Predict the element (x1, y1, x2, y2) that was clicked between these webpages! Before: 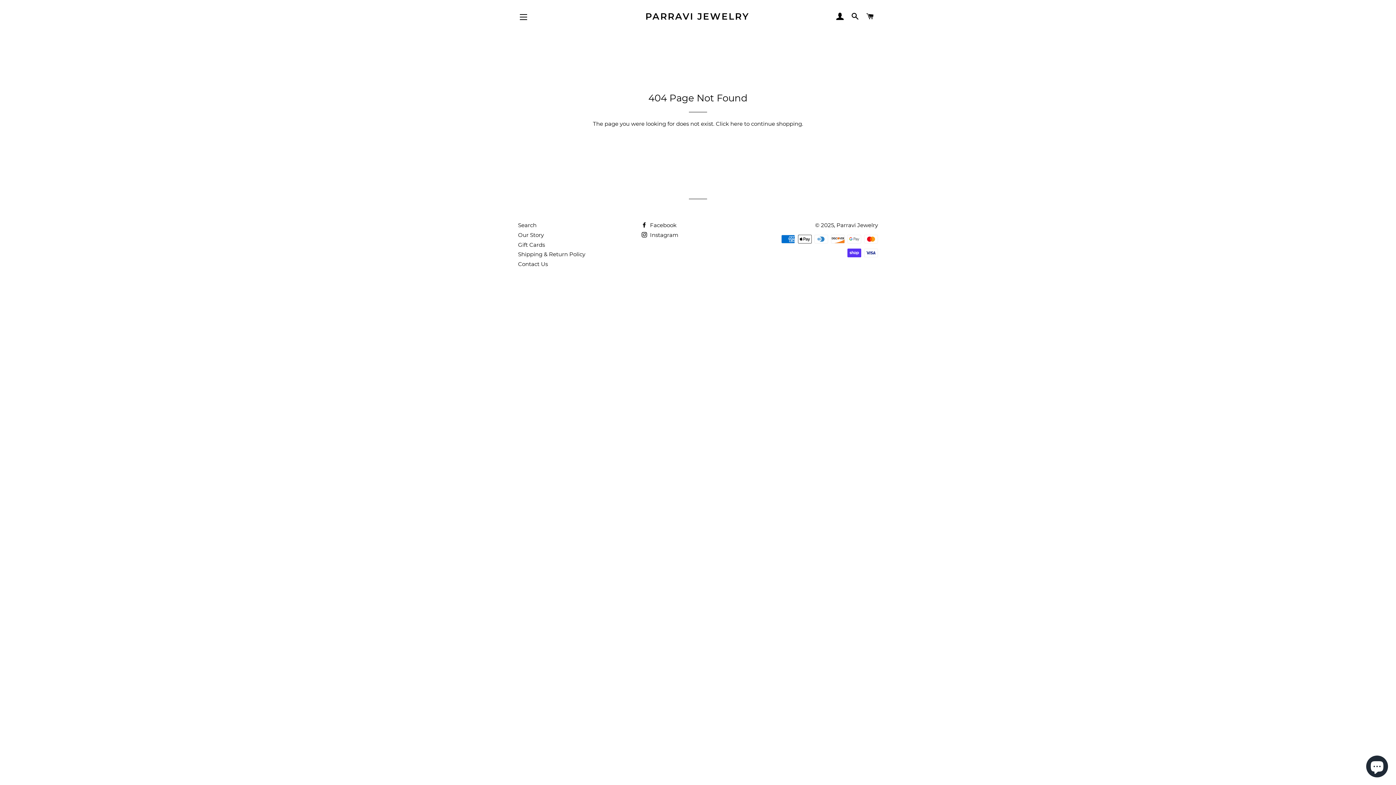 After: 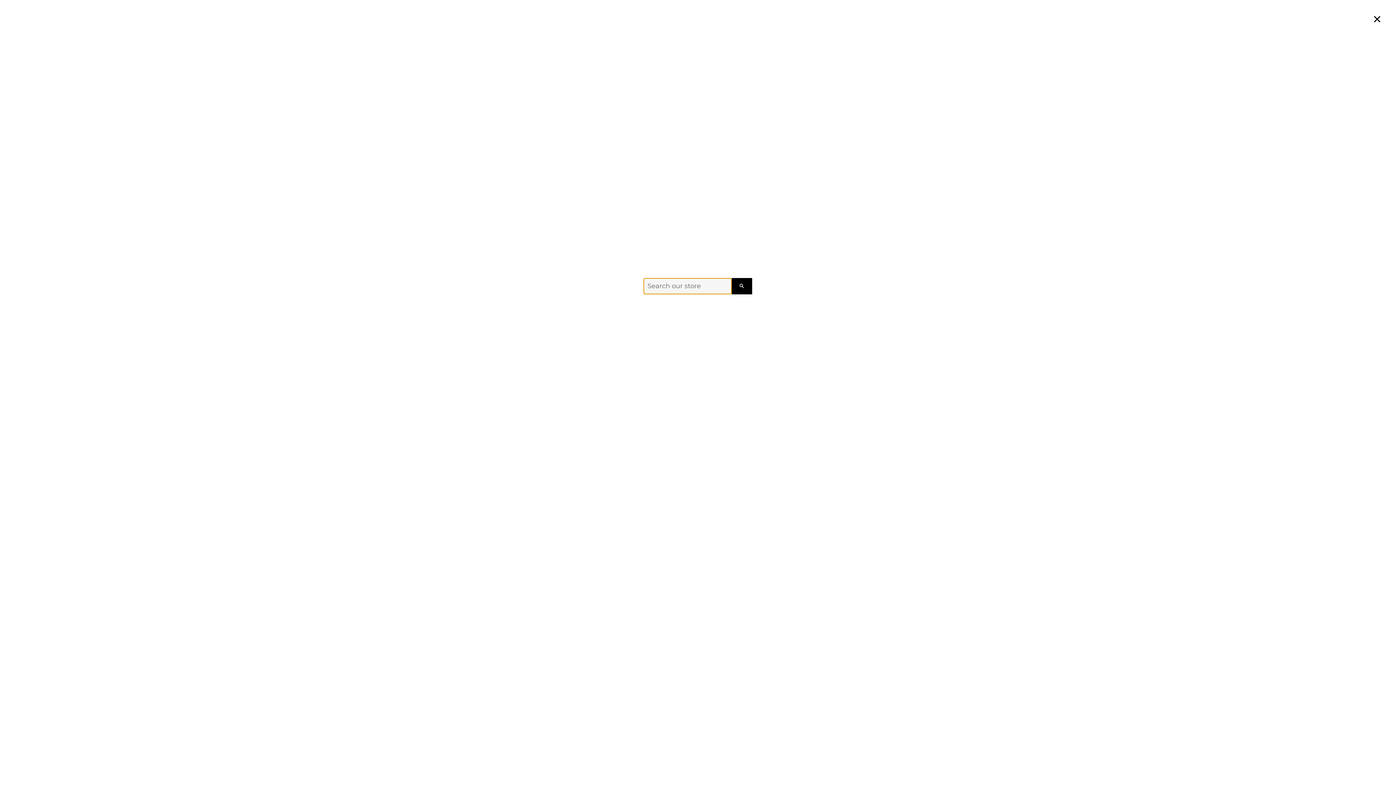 Action: bbox: (848, 5, 862, 28) label: SEARCH